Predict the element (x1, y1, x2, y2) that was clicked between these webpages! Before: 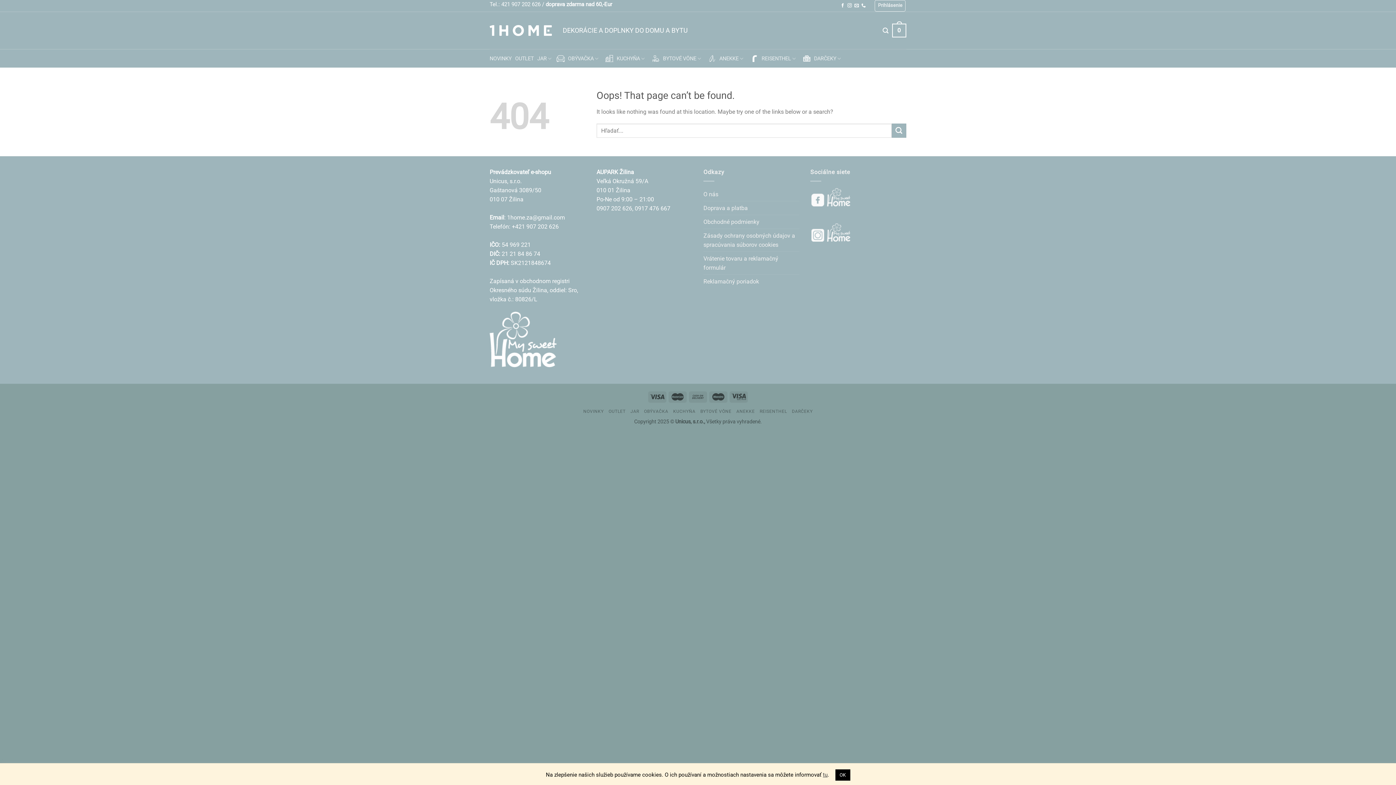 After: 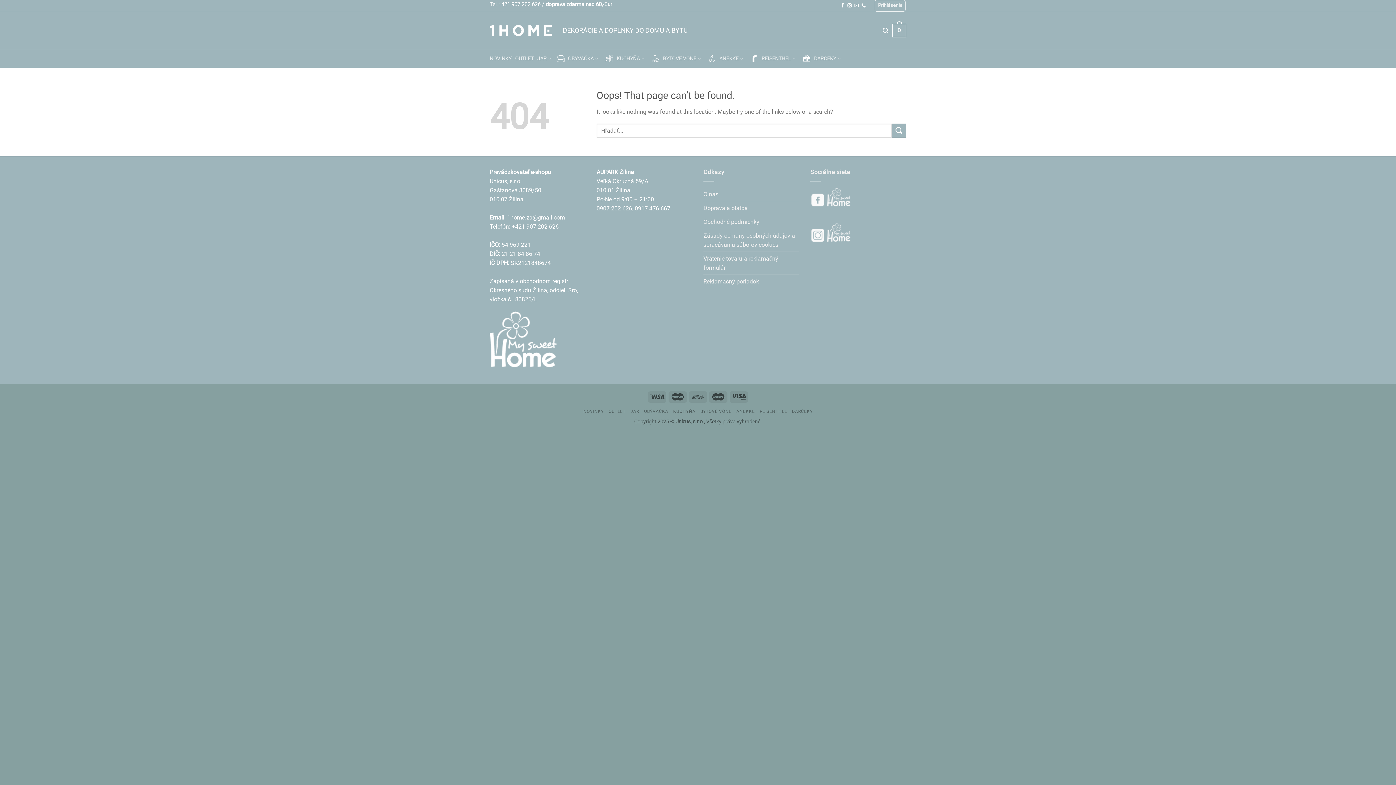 Action: label: OK bbox: (835, 769, 850, 781)